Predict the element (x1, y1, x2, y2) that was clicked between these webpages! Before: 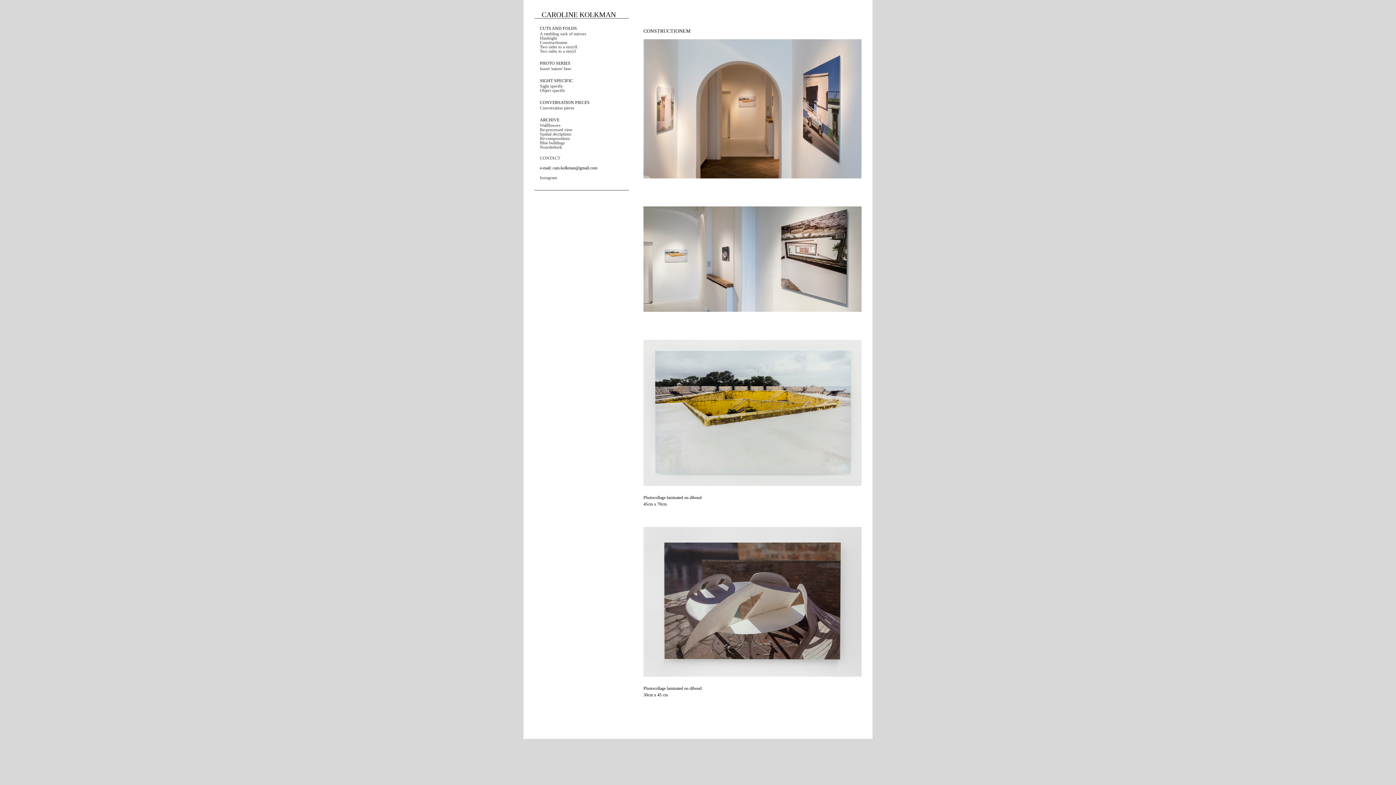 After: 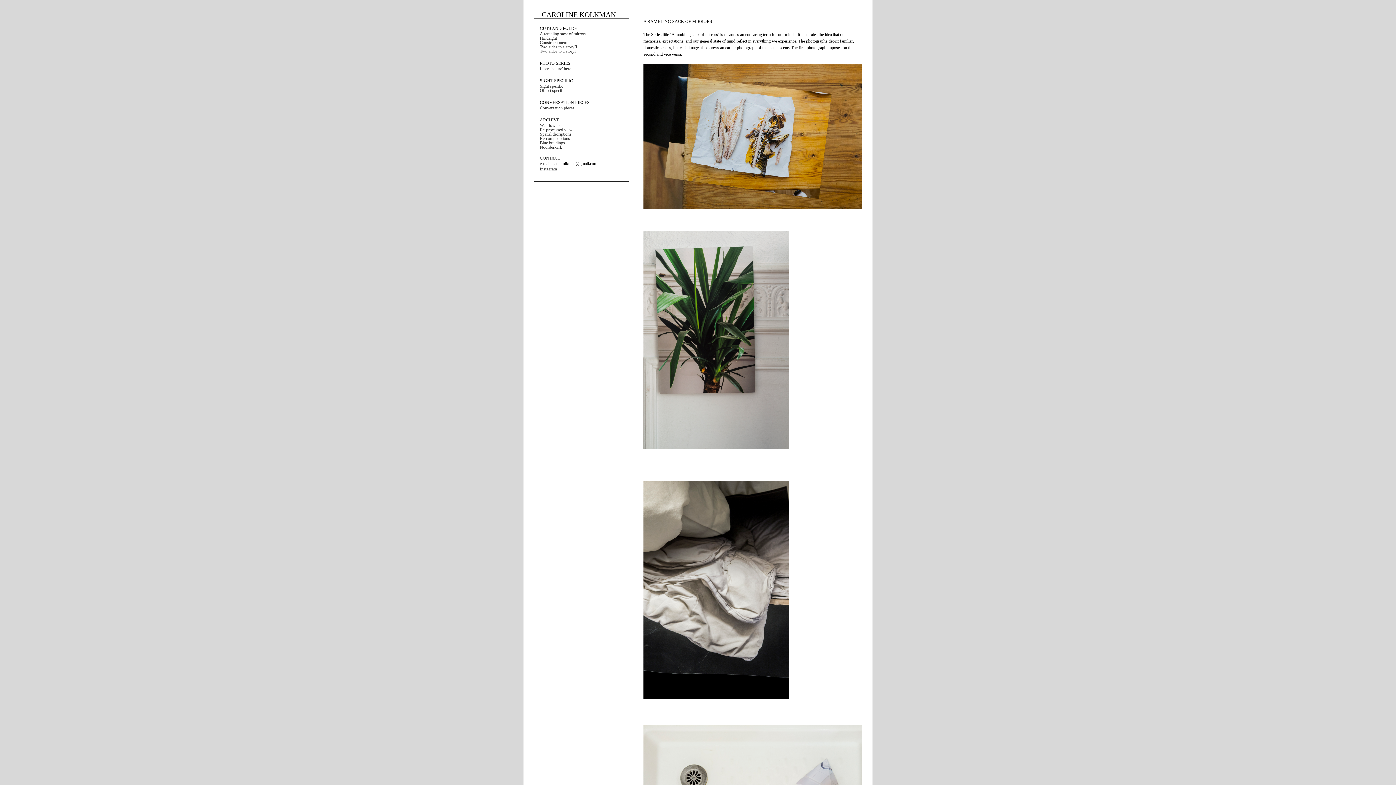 Action: bbox: (534, 31, 592, 36) label: A rambling sack of mirrors